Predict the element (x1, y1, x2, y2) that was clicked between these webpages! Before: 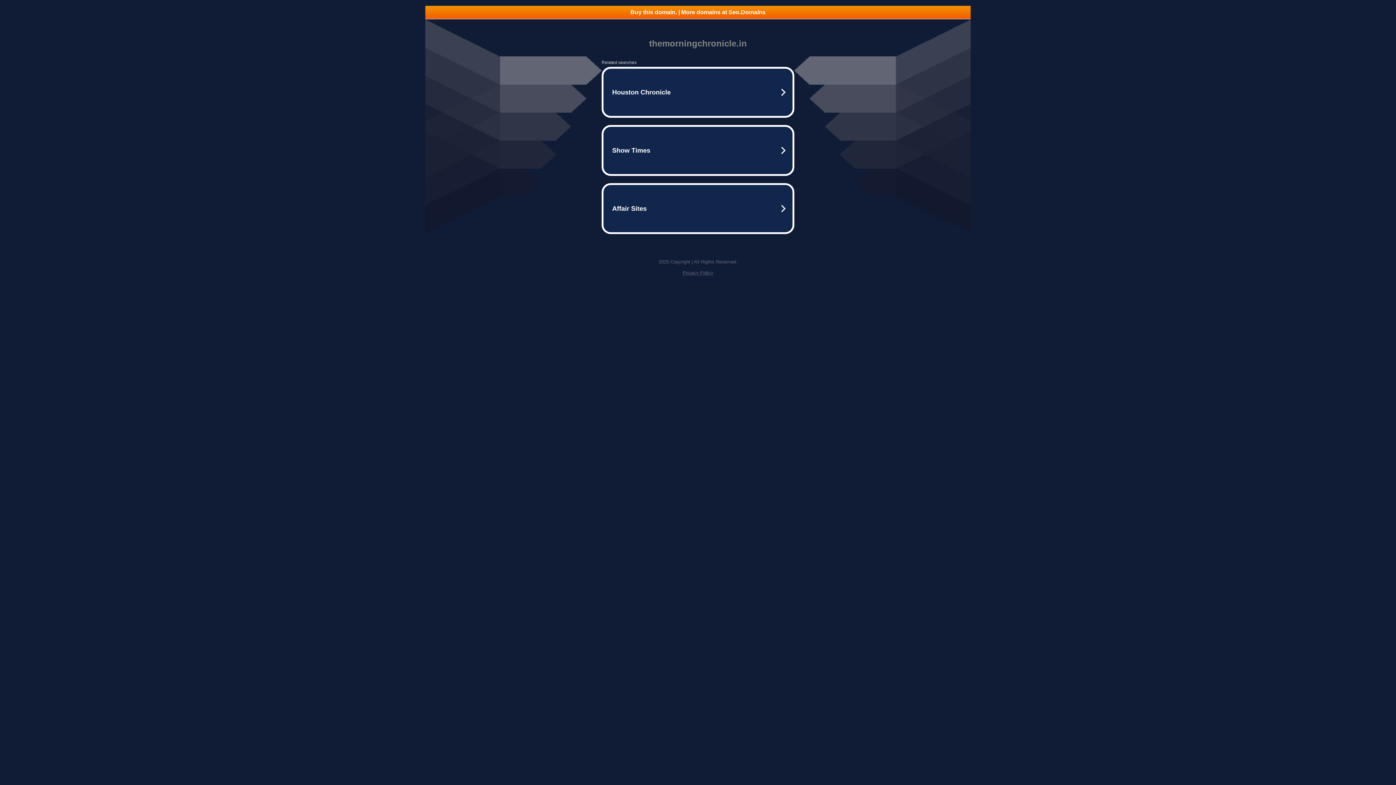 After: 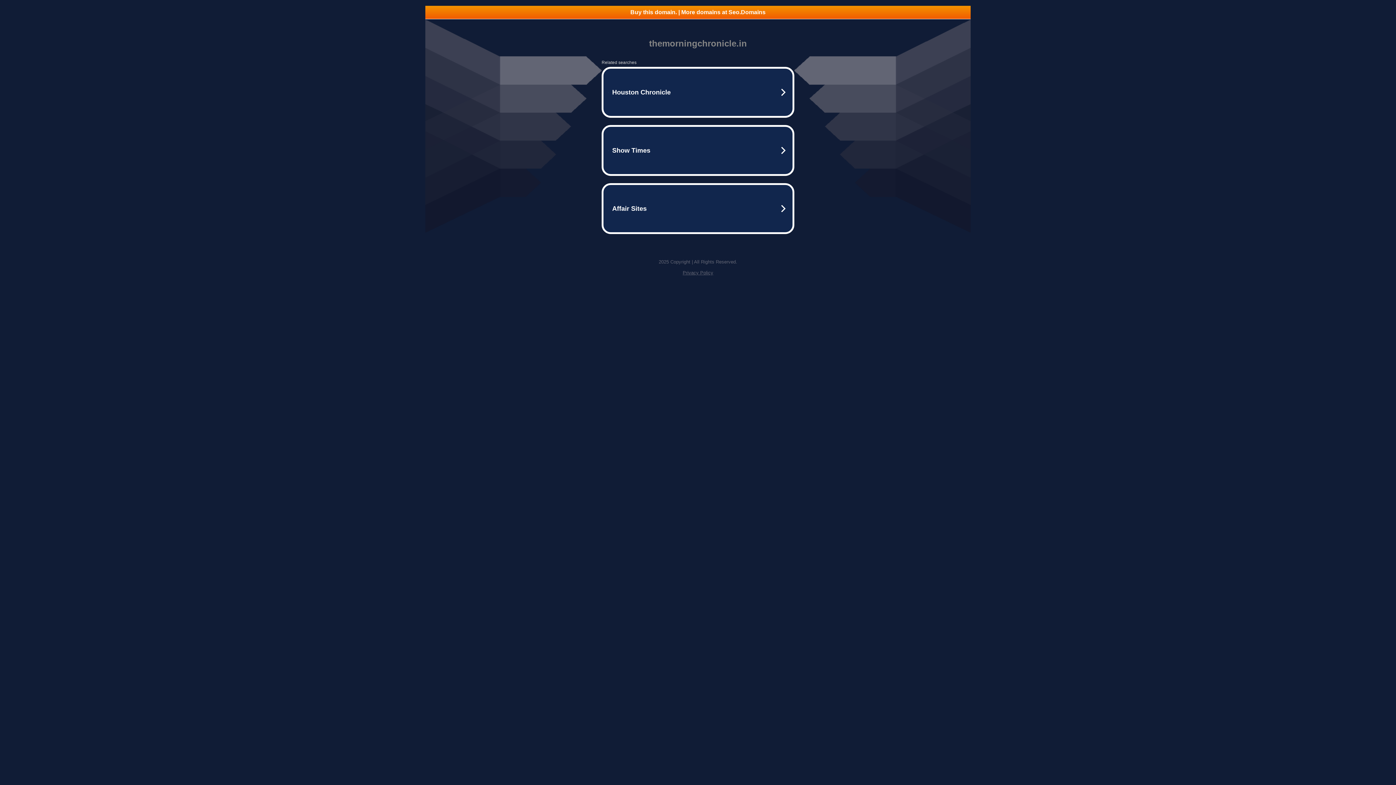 Action: bbox: (682, 270, 713, 275) label: Privacy Policy